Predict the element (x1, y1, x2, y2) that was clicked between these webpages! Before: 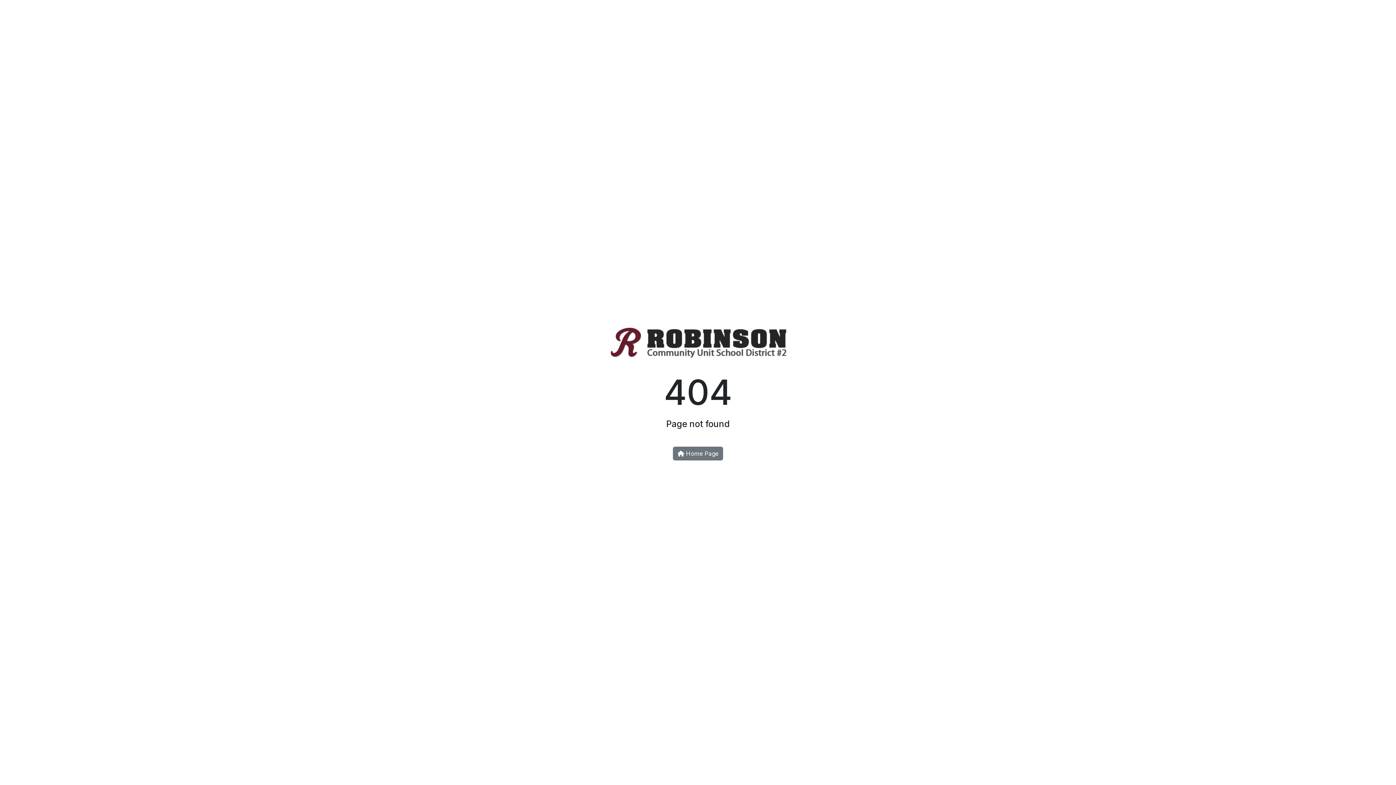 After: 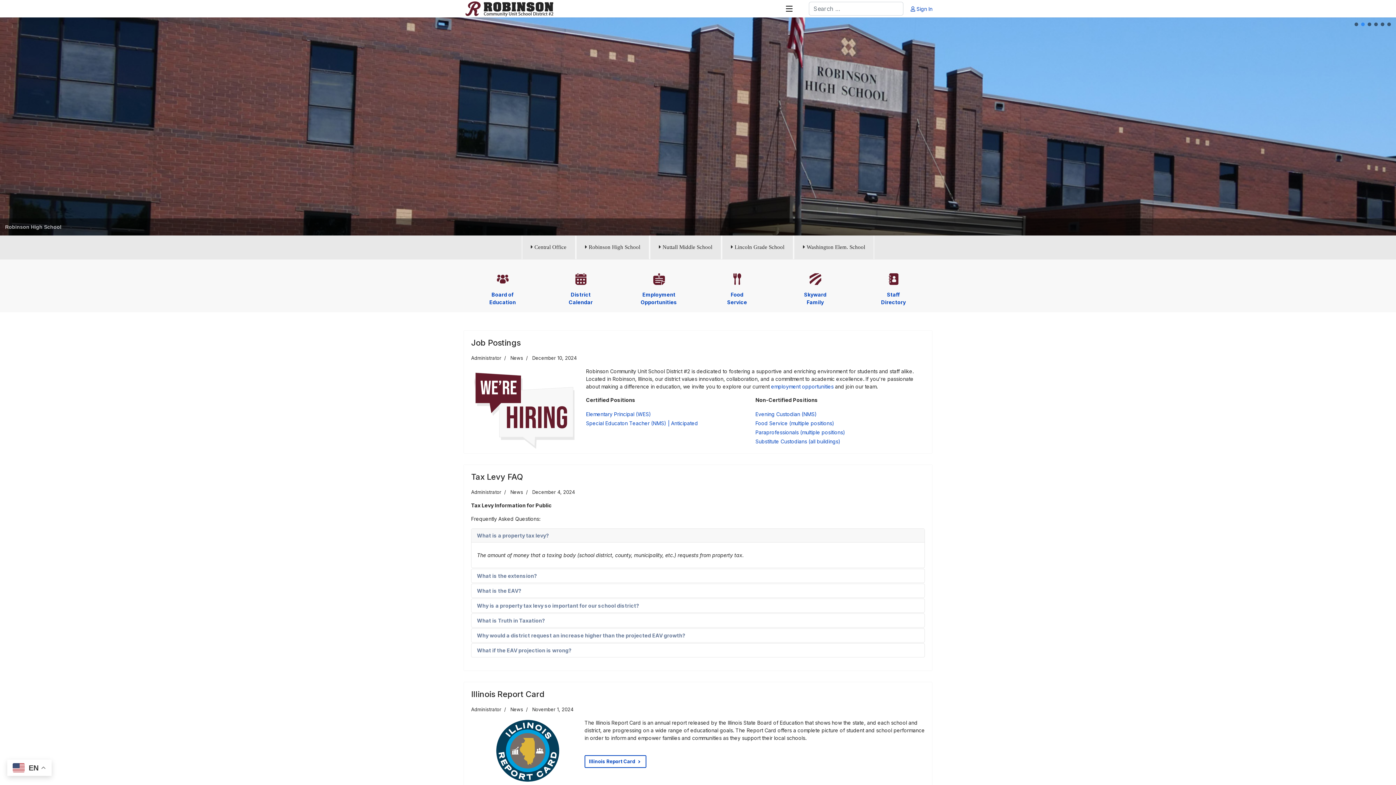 Action: bbox: (673, 446, 723, 460) label:  Home Page